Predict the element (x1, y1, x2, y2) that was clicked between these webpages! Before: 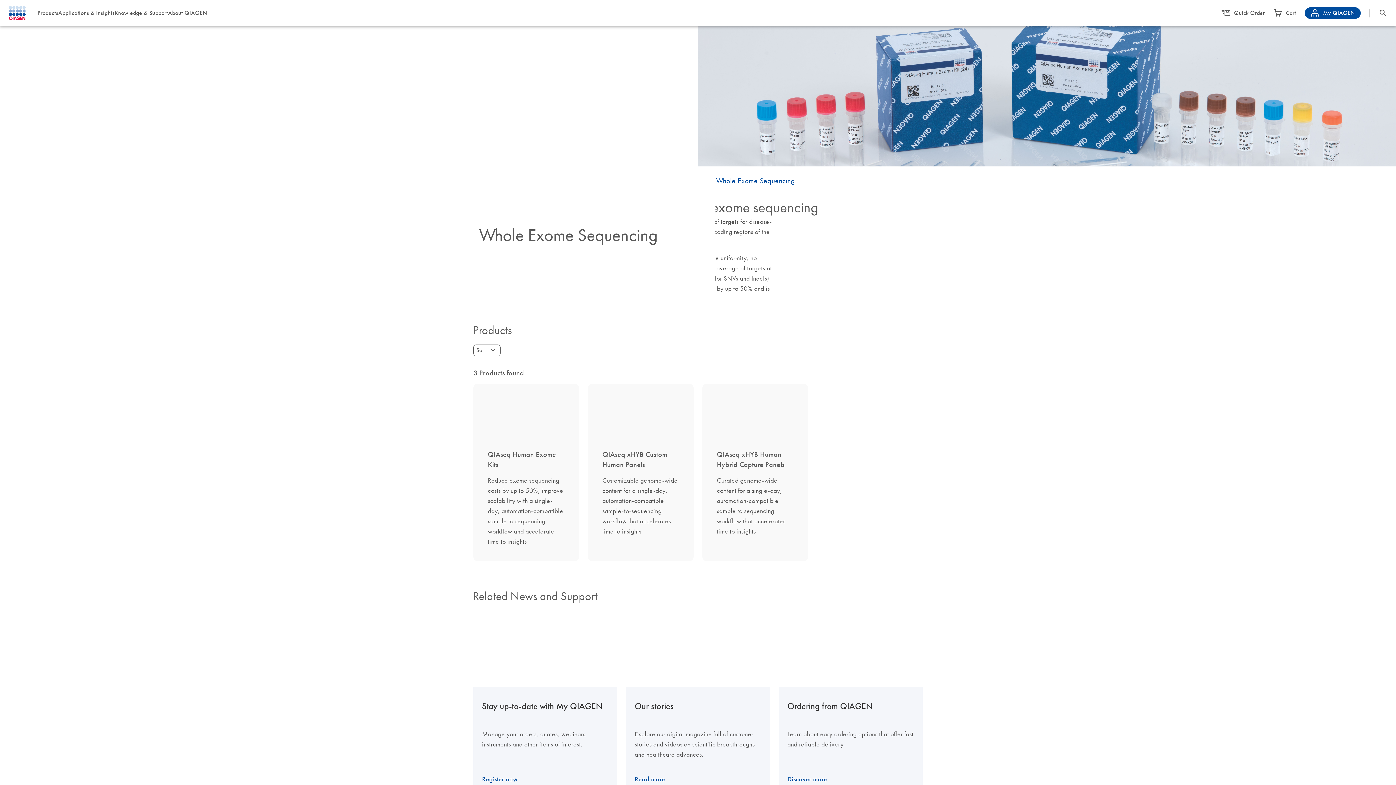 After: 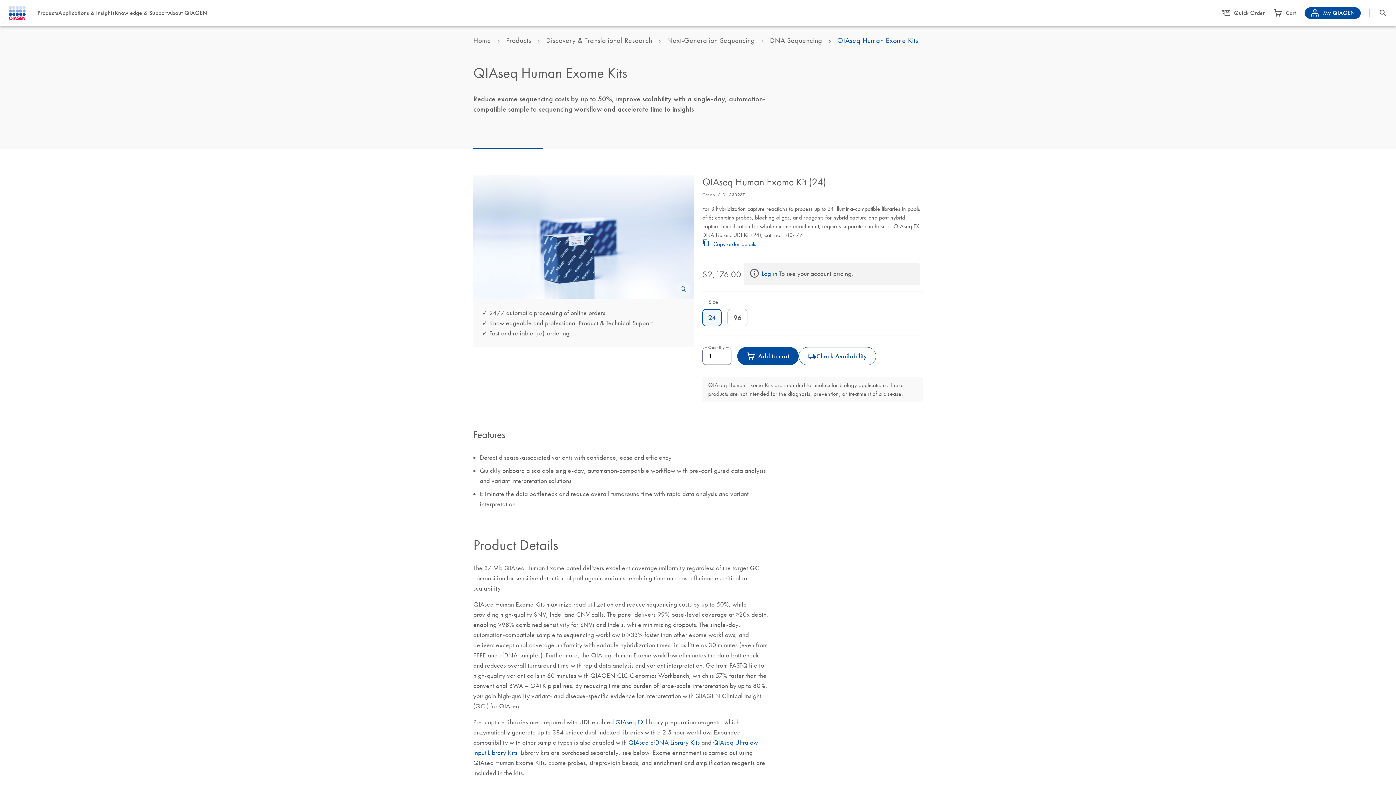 Action: label: QIAseq Human Exome Kits
Reduce exome sequencing costs by up to 50%, improve scalability with a single-day, automation-compatible sample to sequencing workflow and accelerate time to insights bbox: (473, 384, 579, 561)